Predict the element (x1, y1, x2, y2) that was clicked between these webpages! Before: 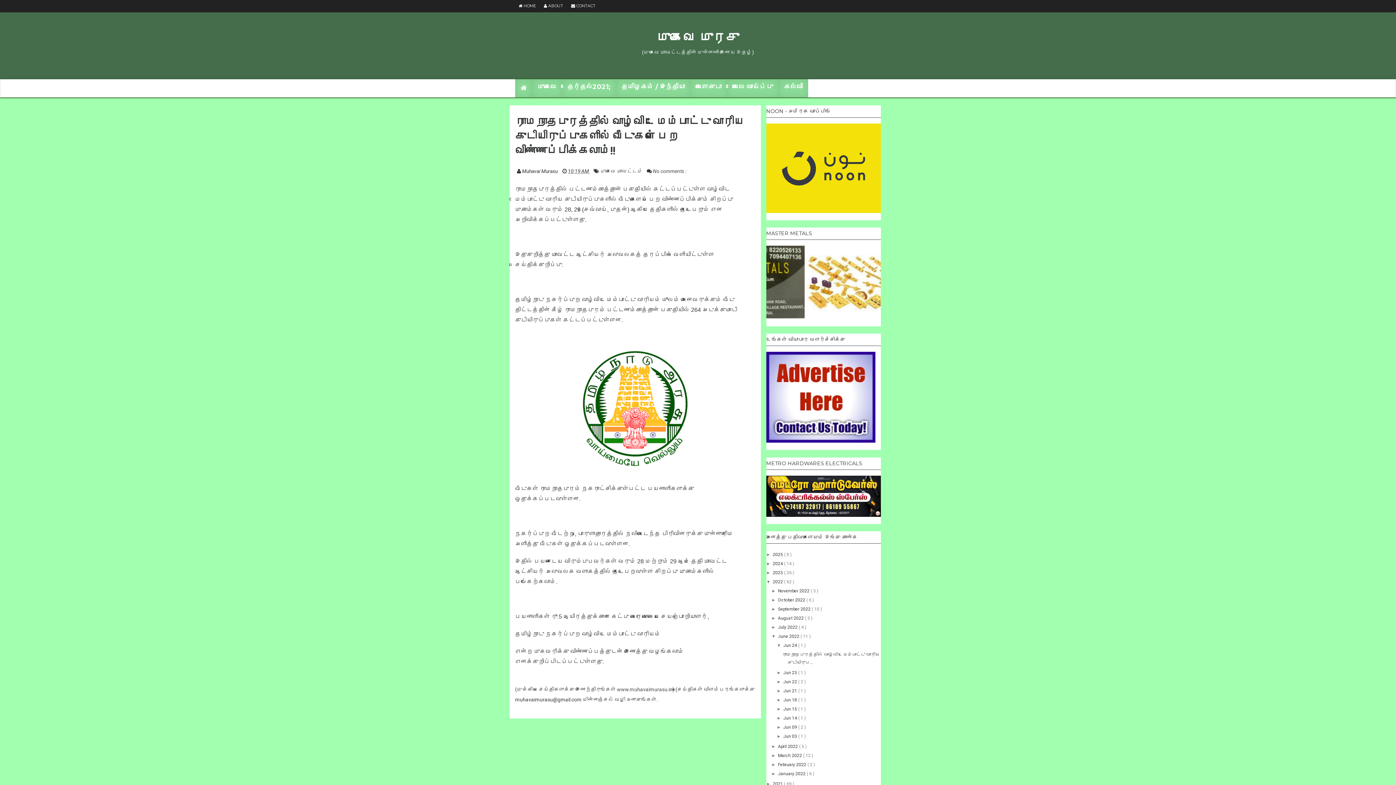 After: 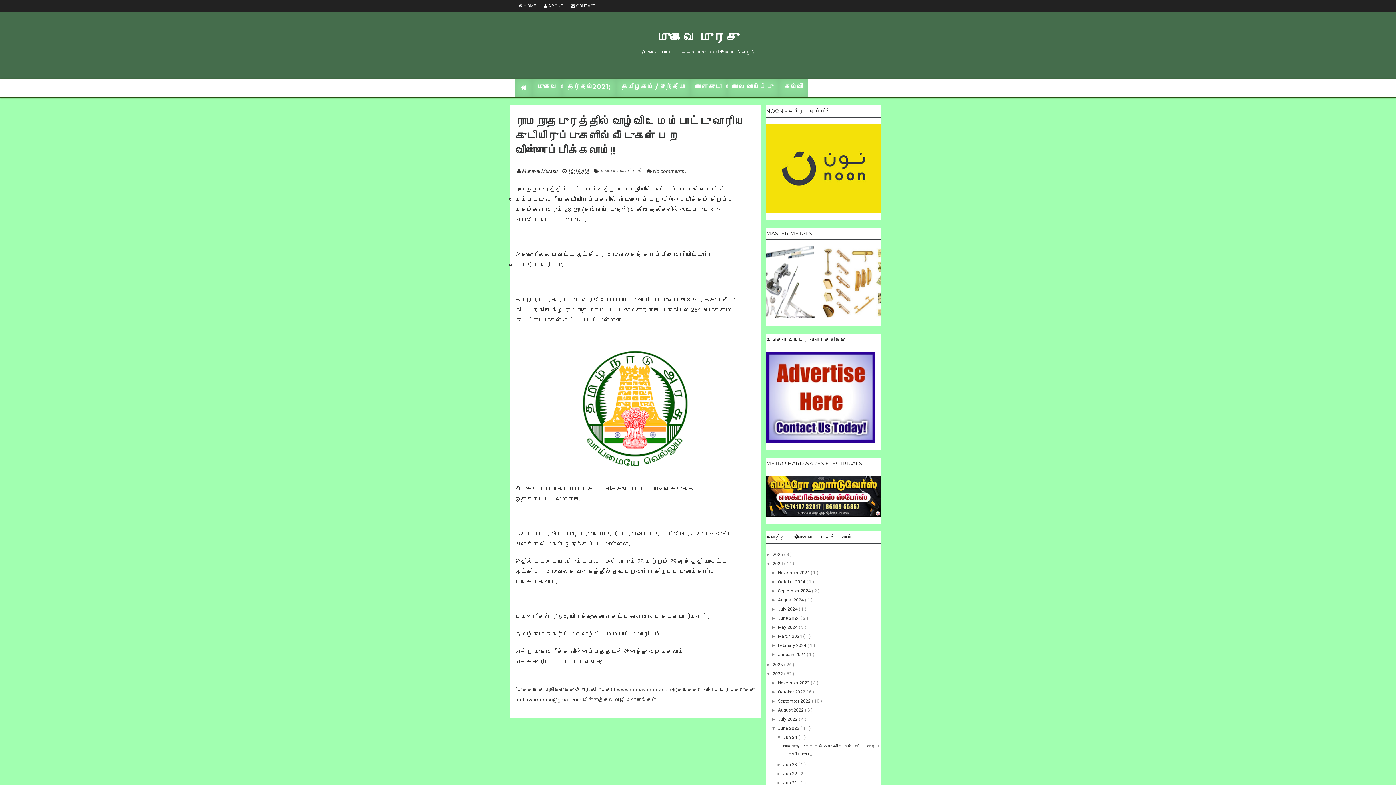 Action: bbox: (766, 561, 772, 566) label: ►  